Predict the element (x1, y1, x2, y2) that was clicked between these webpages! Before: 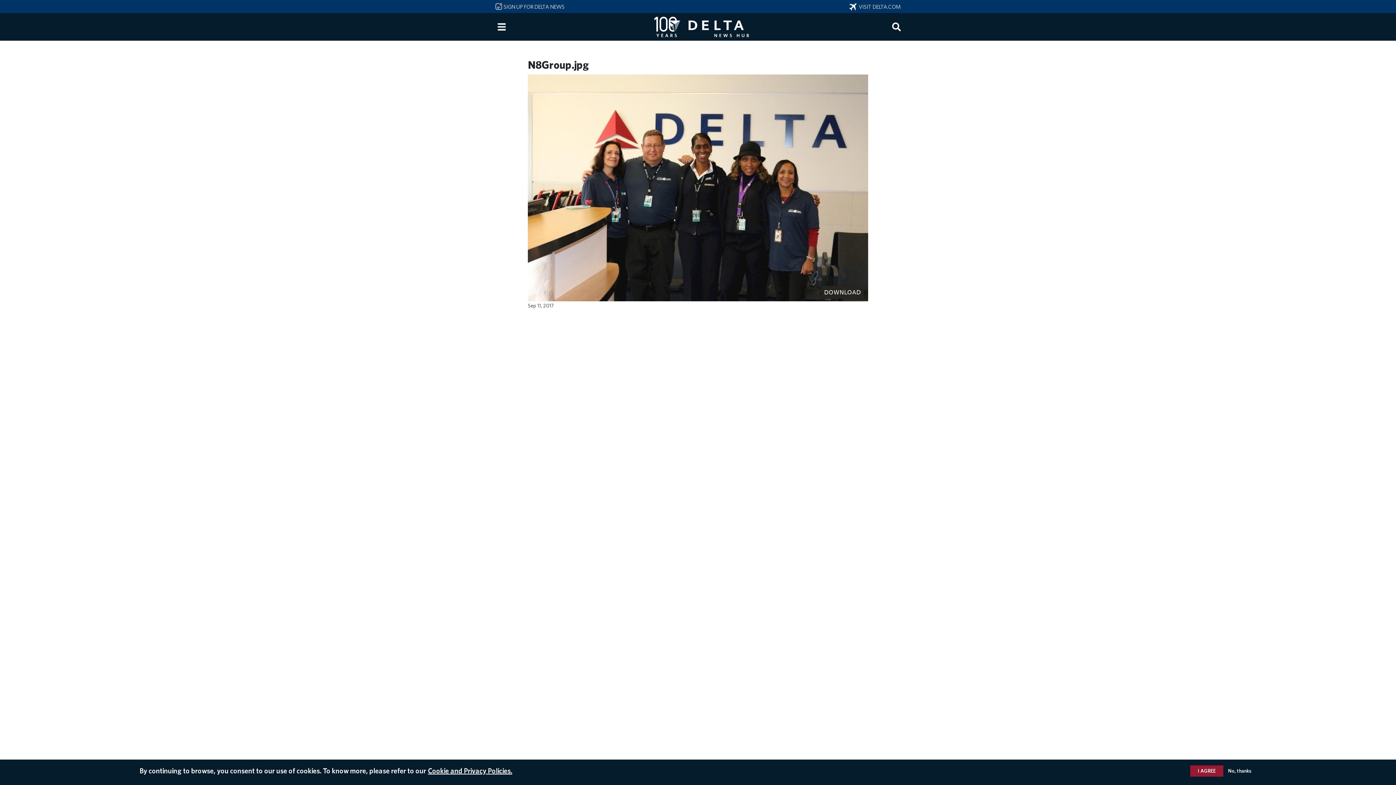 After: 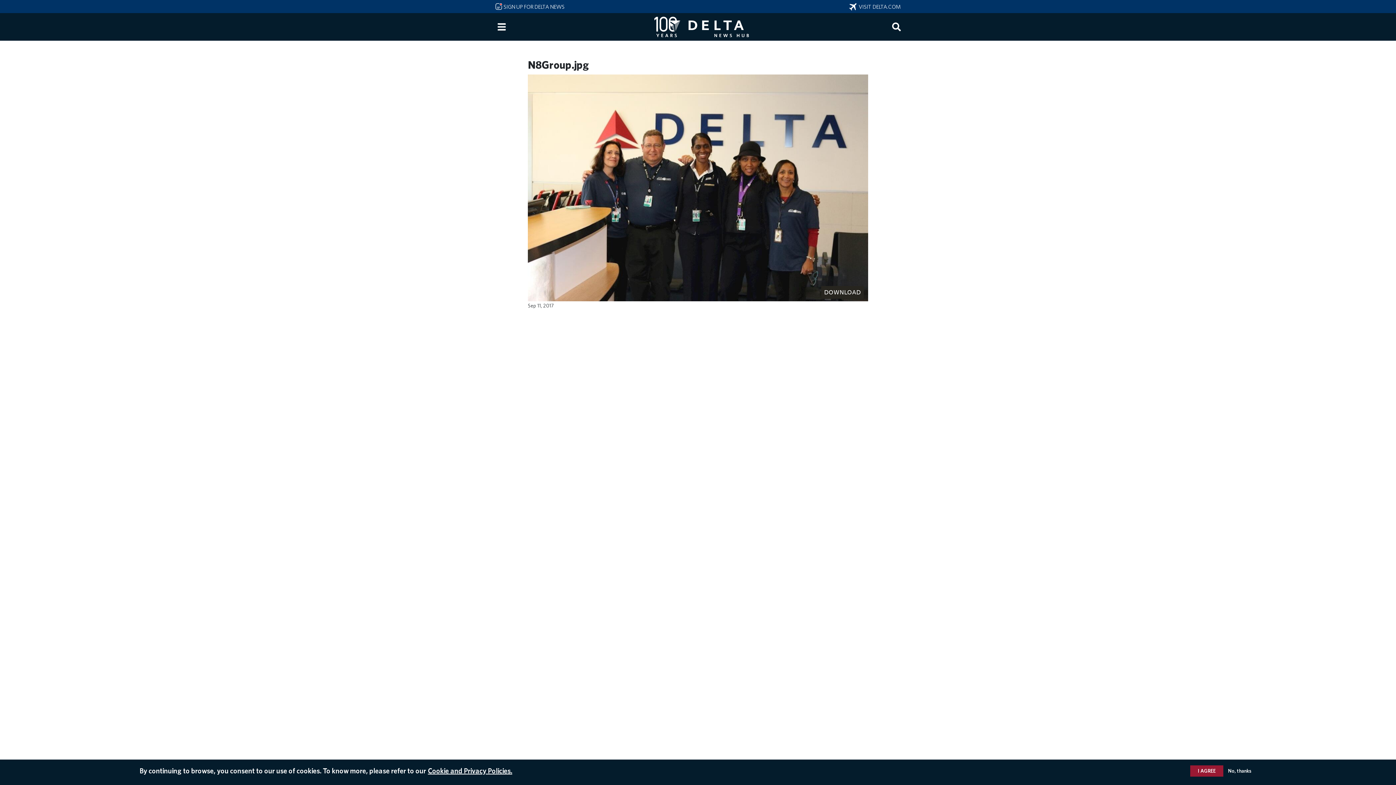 Action: bbox: (821, 286, 864, 299) label: DOWNLOAD